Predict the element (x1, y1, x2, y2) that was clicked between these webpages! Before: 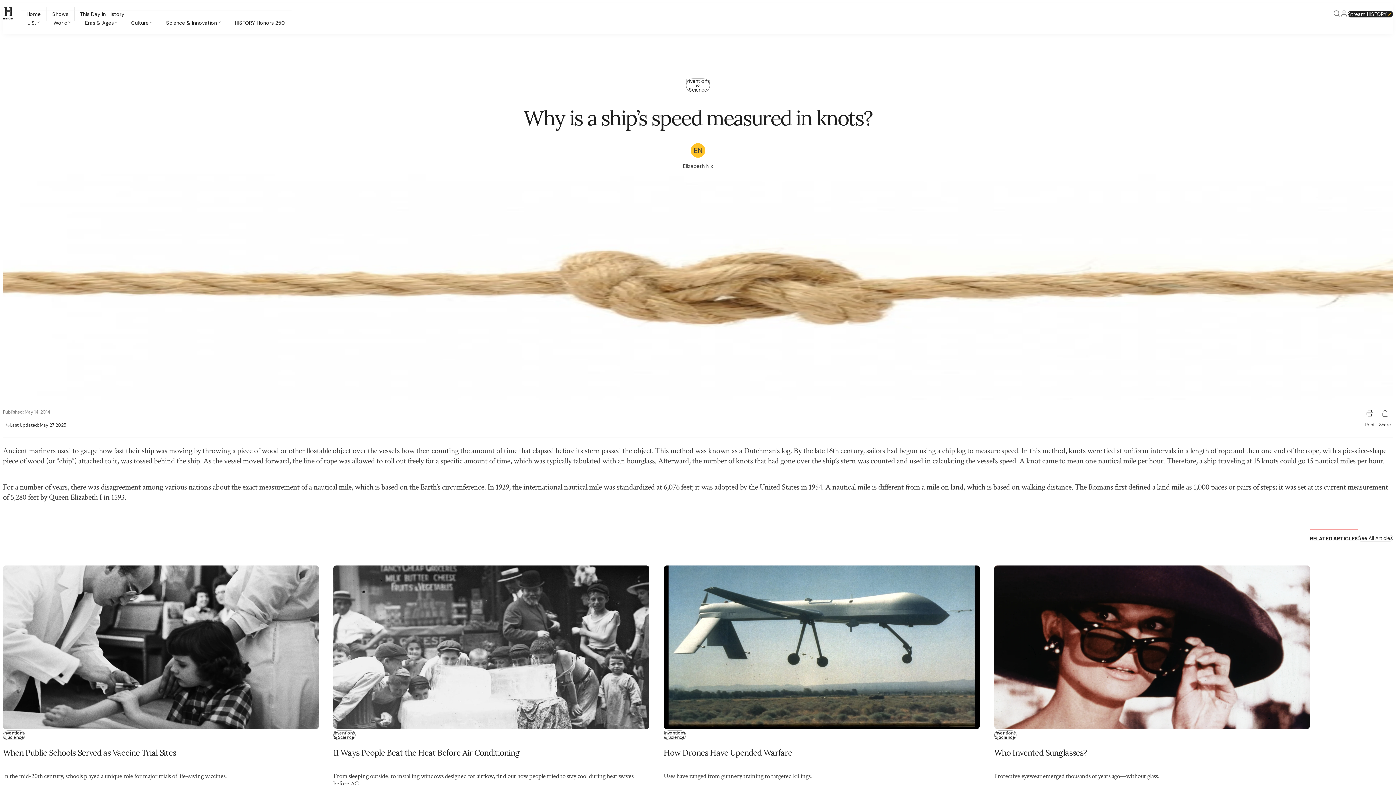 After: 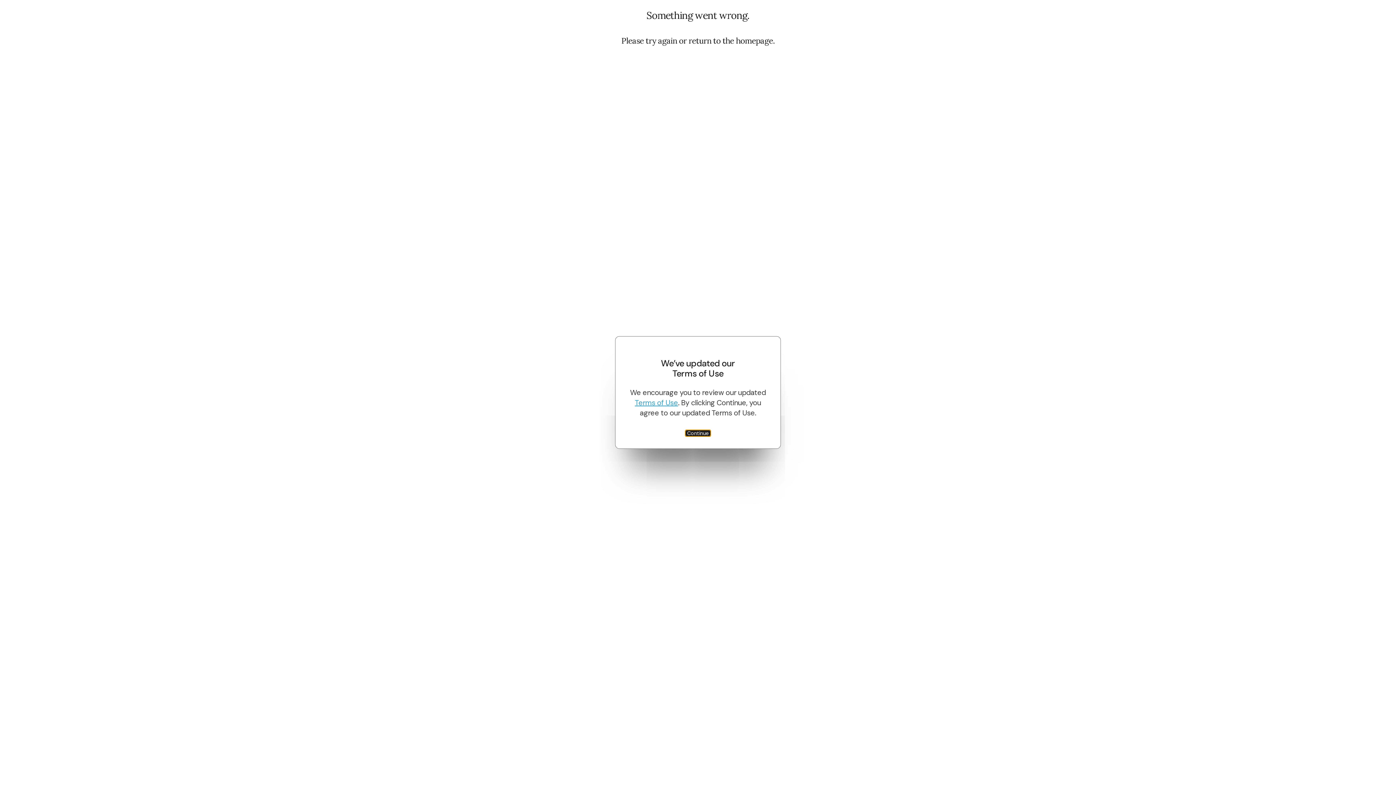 Action: bbox: (1333, 9, 1340, 18) label: Search